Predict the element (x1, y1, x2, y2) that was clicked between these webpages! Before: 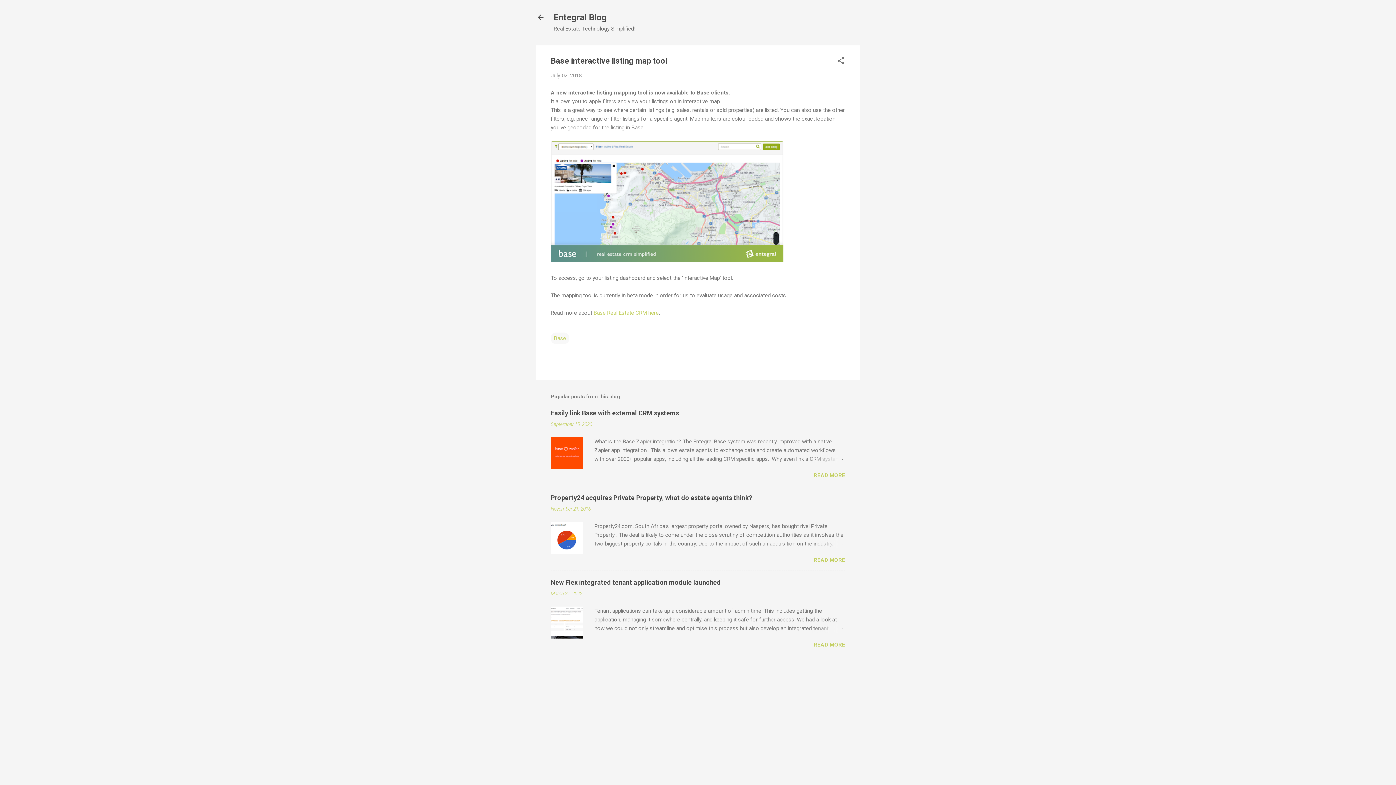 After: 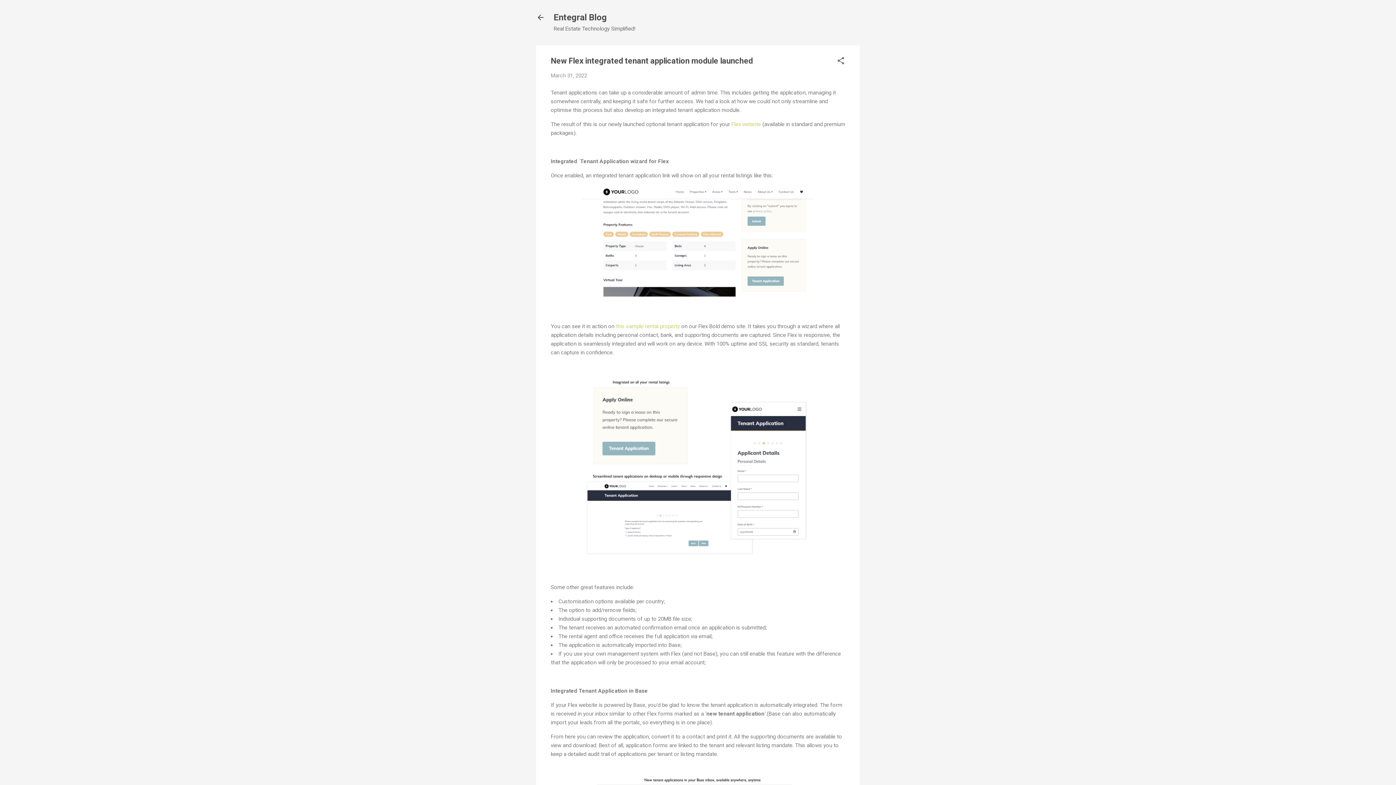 Action: bbox: (550, 579, 721, 586) label: New Flex integrated tenant application module launched